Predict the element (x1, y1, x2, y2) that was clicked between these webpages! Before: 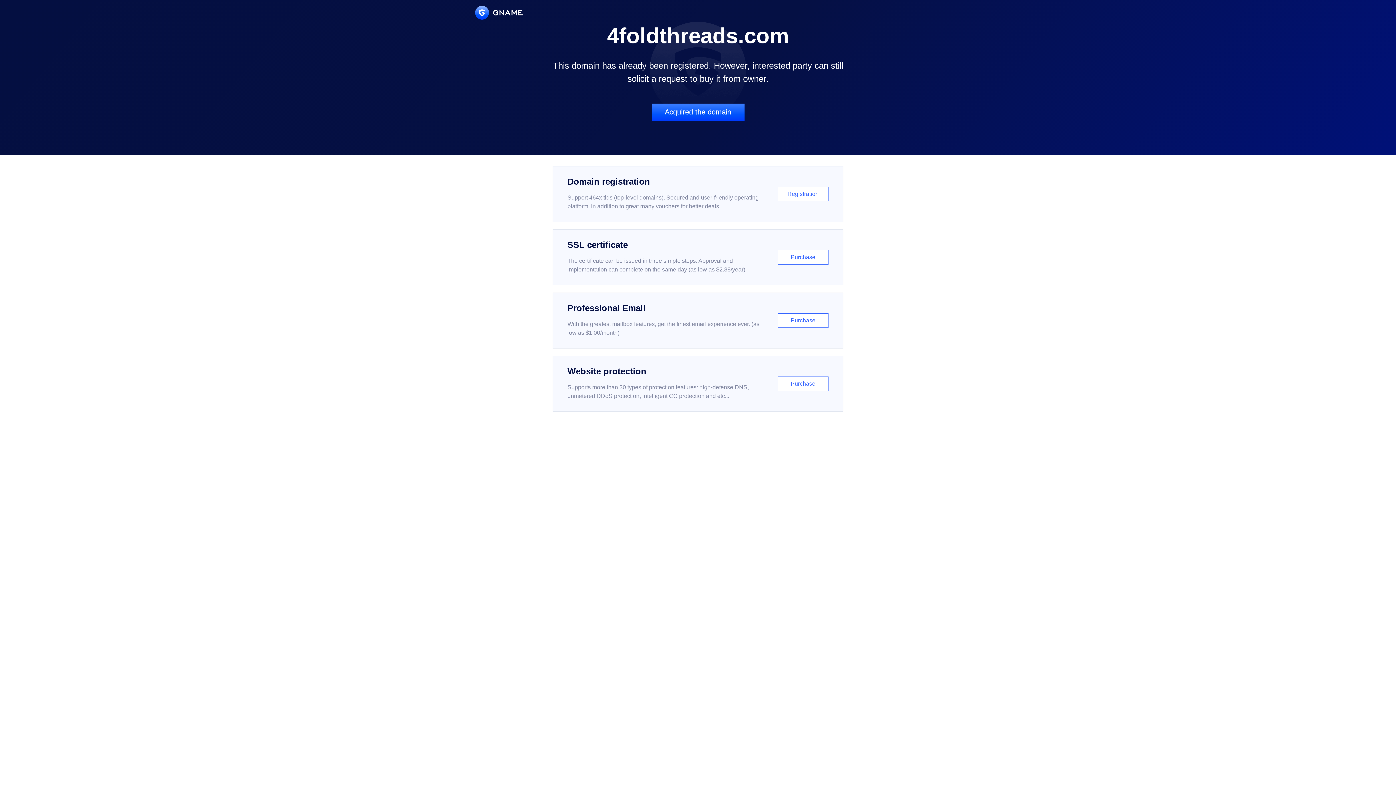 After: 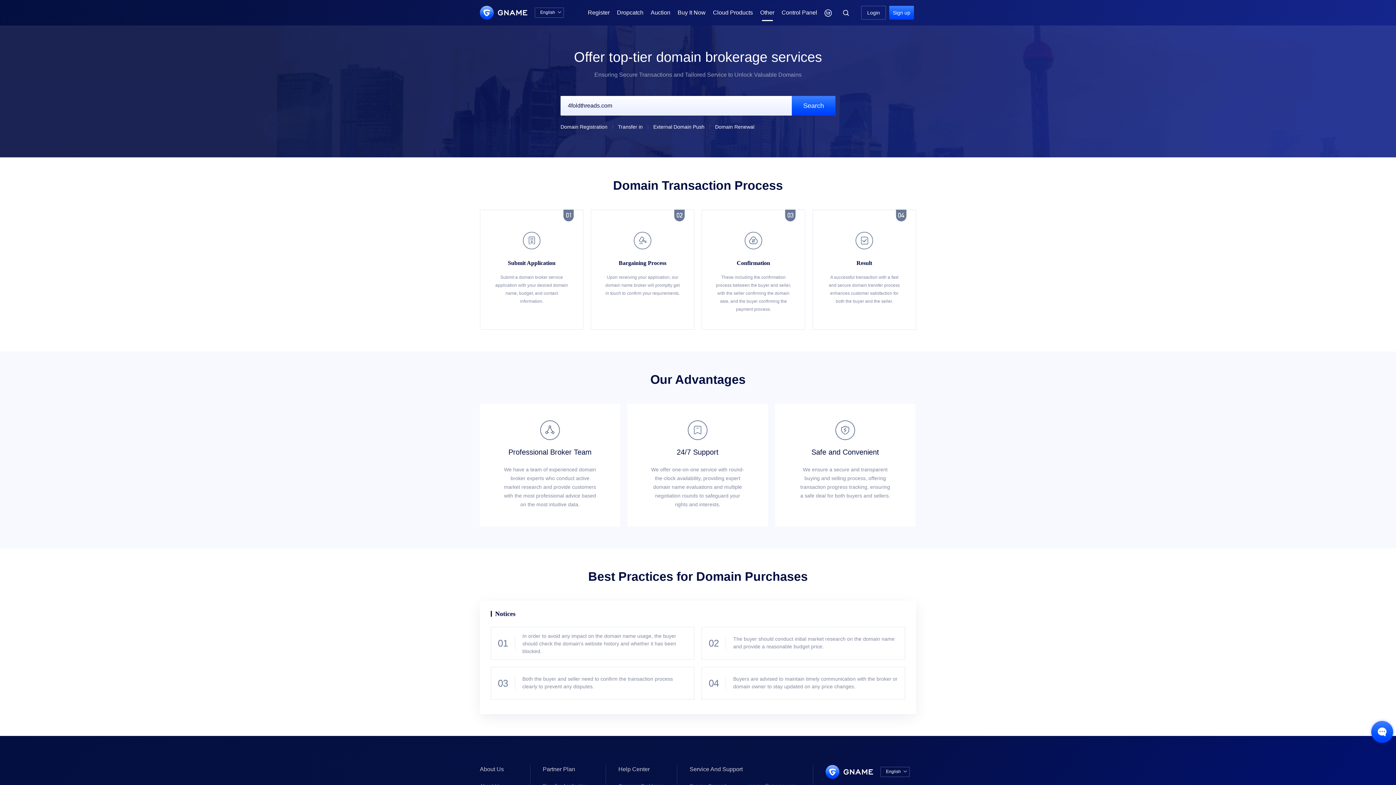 Action: bbox: (651, 103, 744, 121) label: Acquired the domain